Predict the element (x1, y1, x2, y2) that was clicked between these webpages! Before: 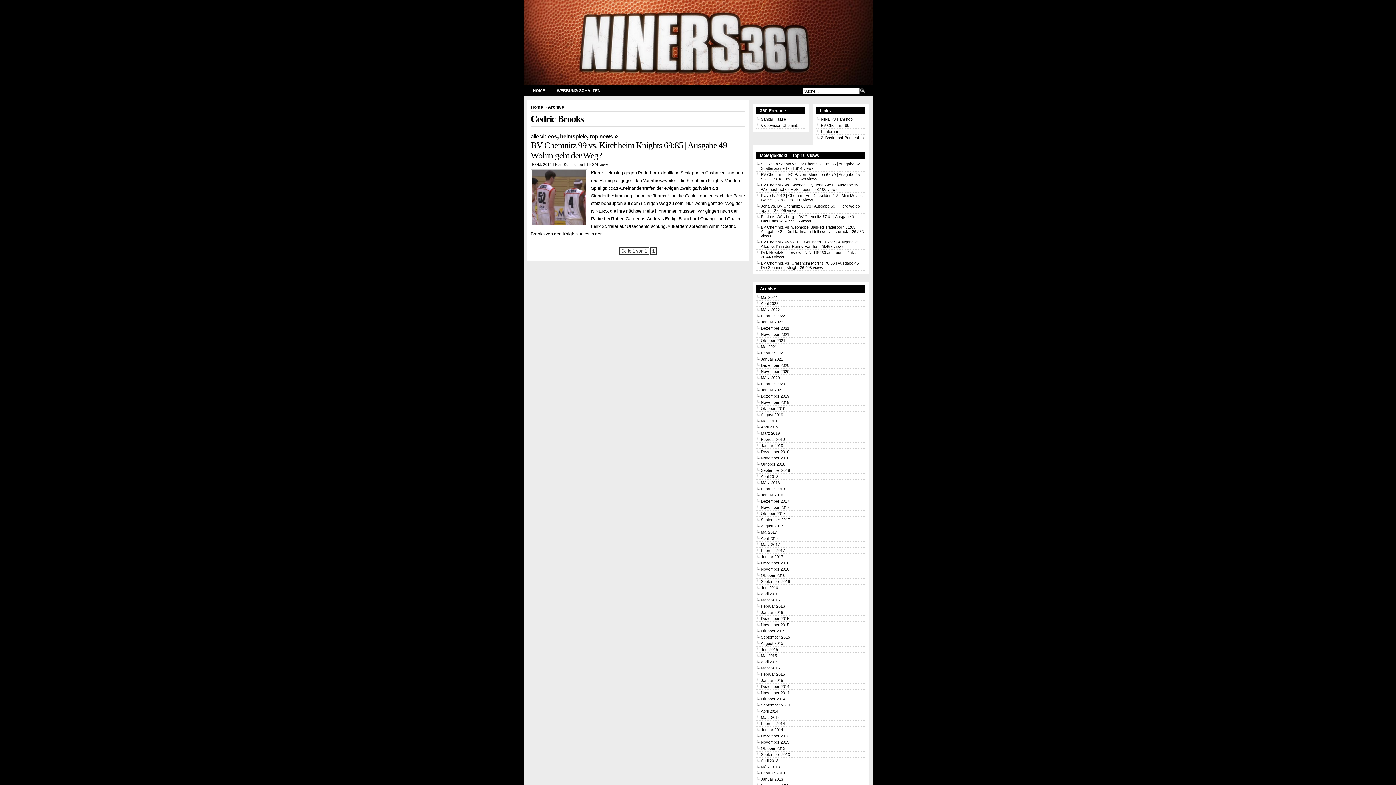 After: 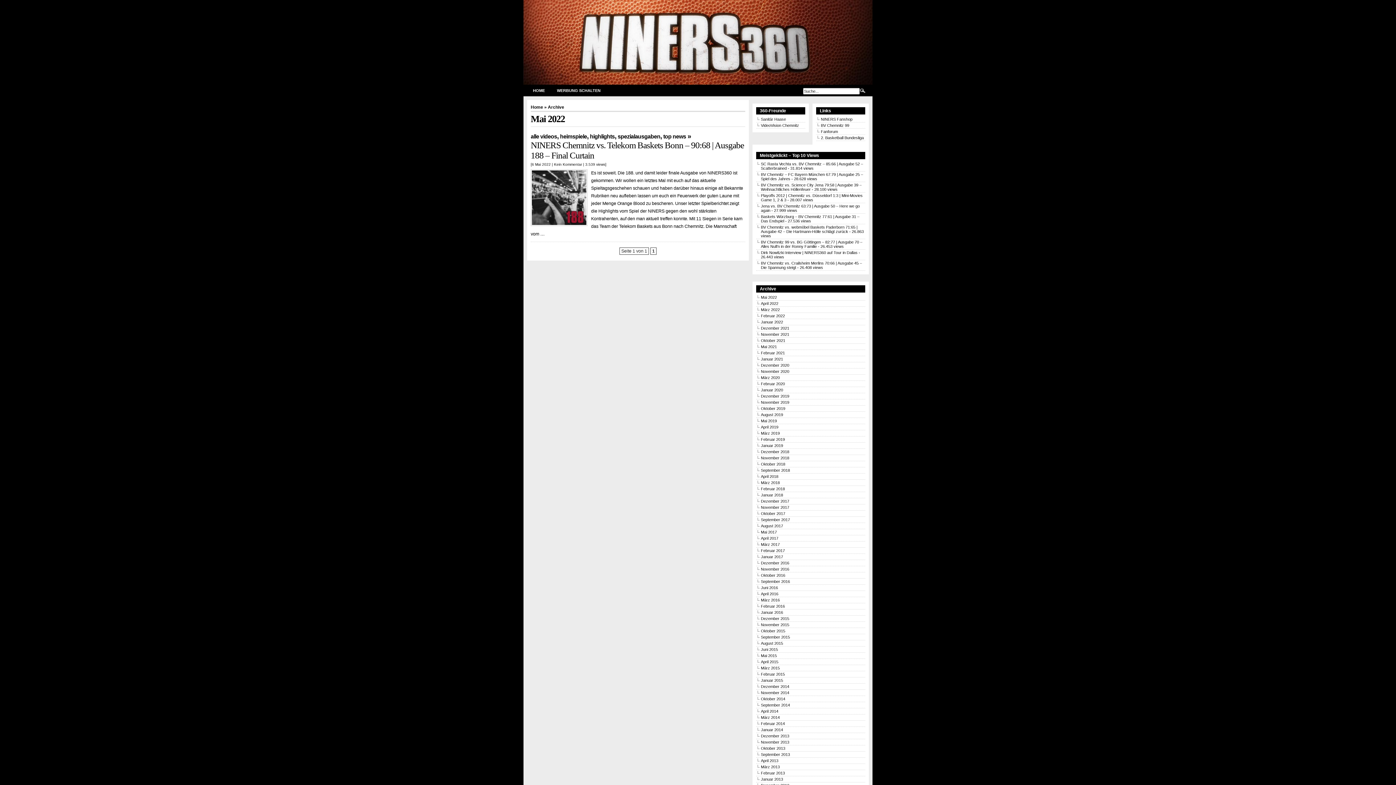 Action: bbox: (761, 295, 777, 299) label: Mai 2022